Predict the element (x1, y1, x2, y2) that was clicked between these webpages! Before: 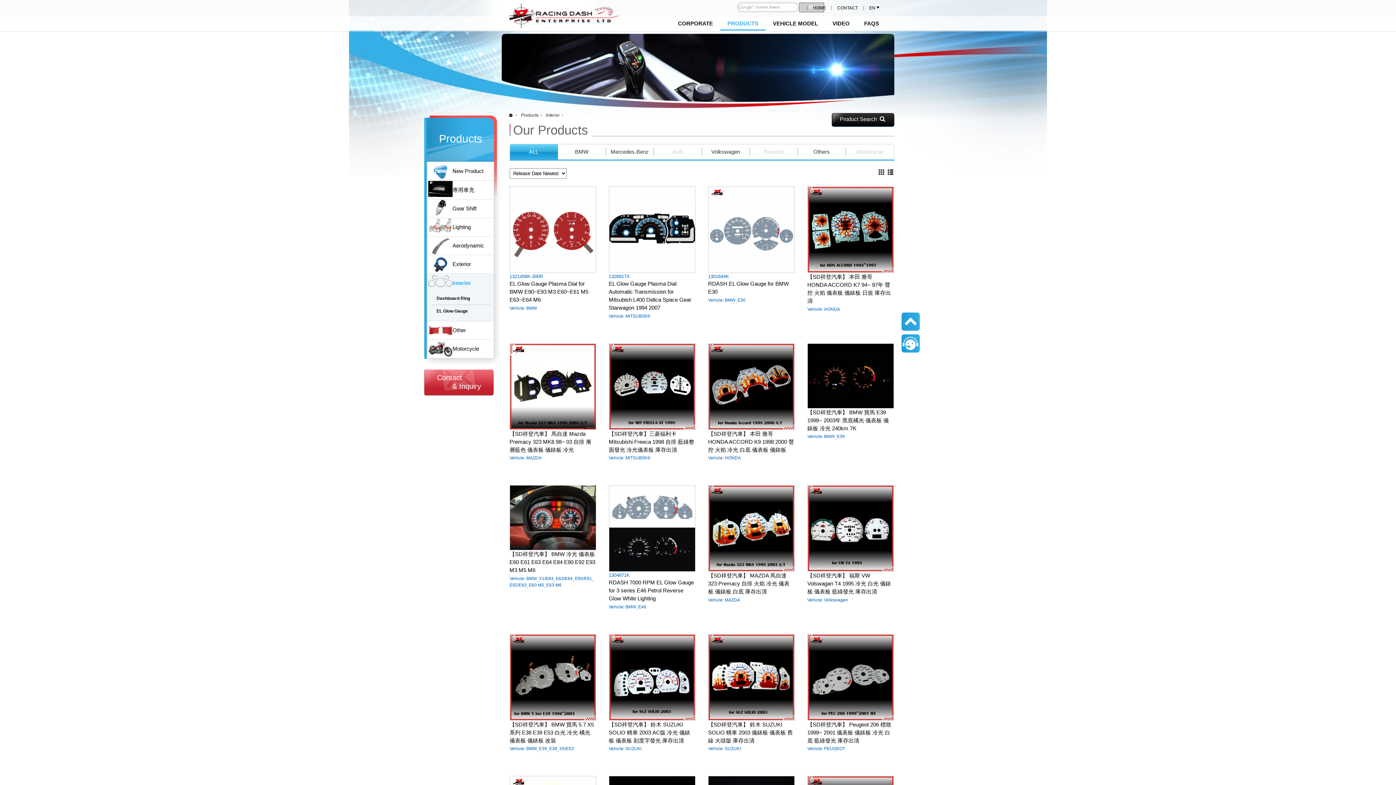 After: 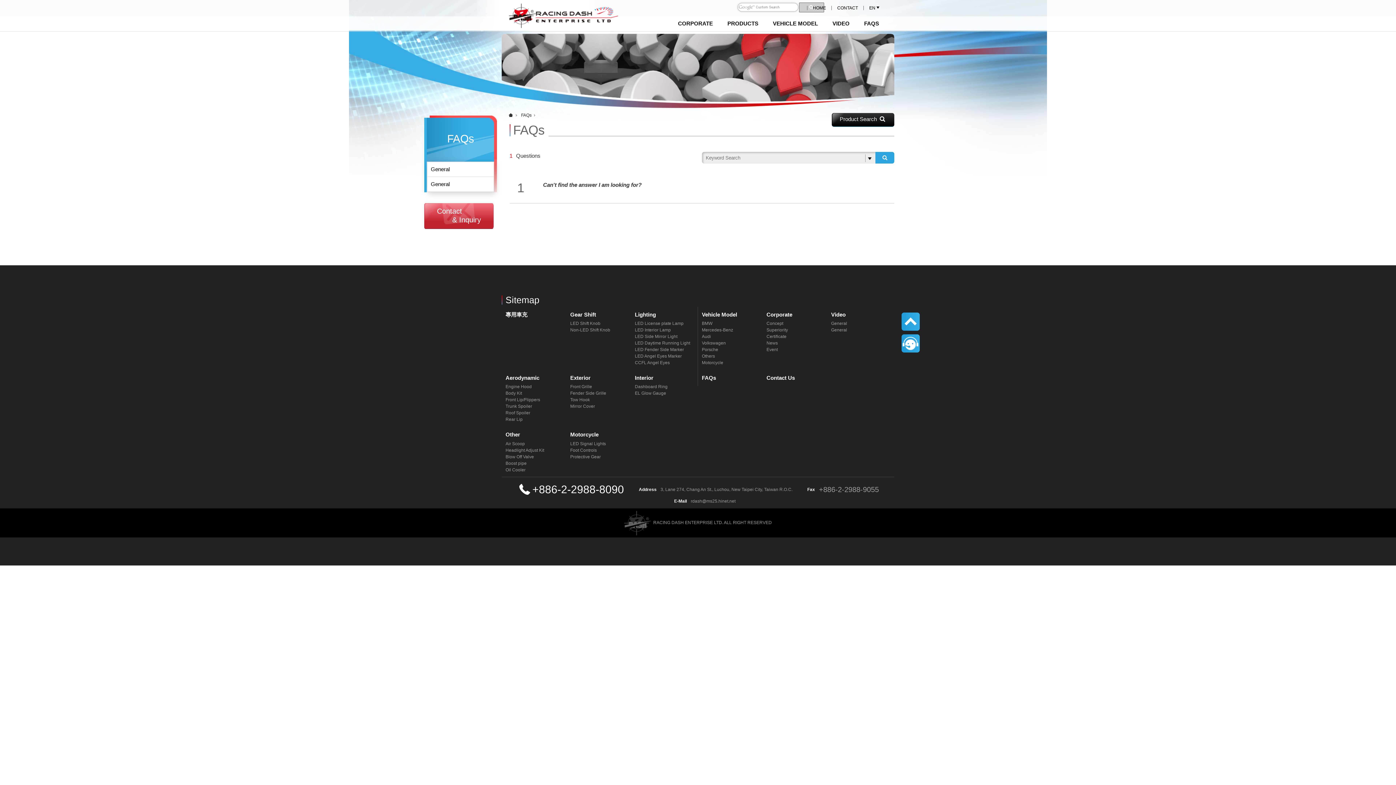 Action: bbox: (857, 17, 886, 29) label: FAQS